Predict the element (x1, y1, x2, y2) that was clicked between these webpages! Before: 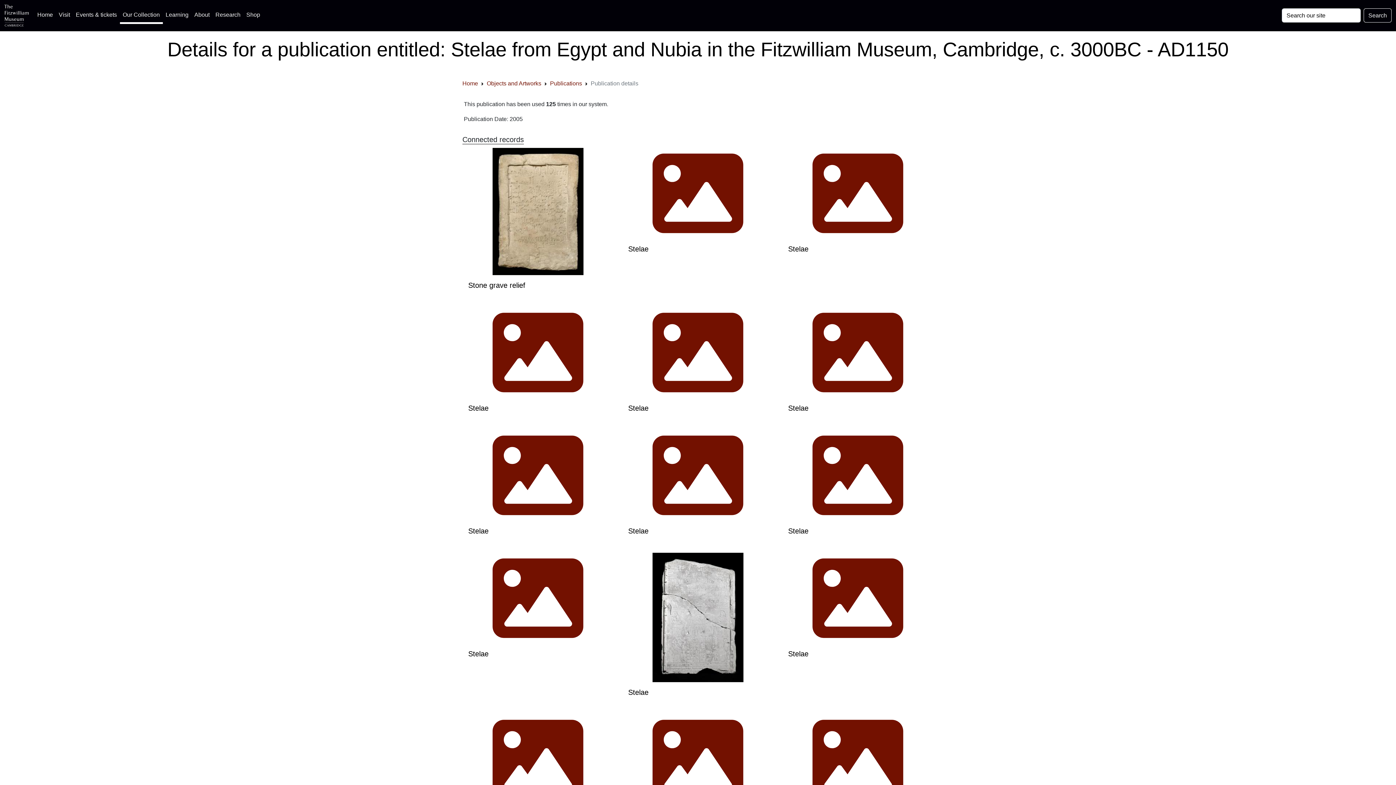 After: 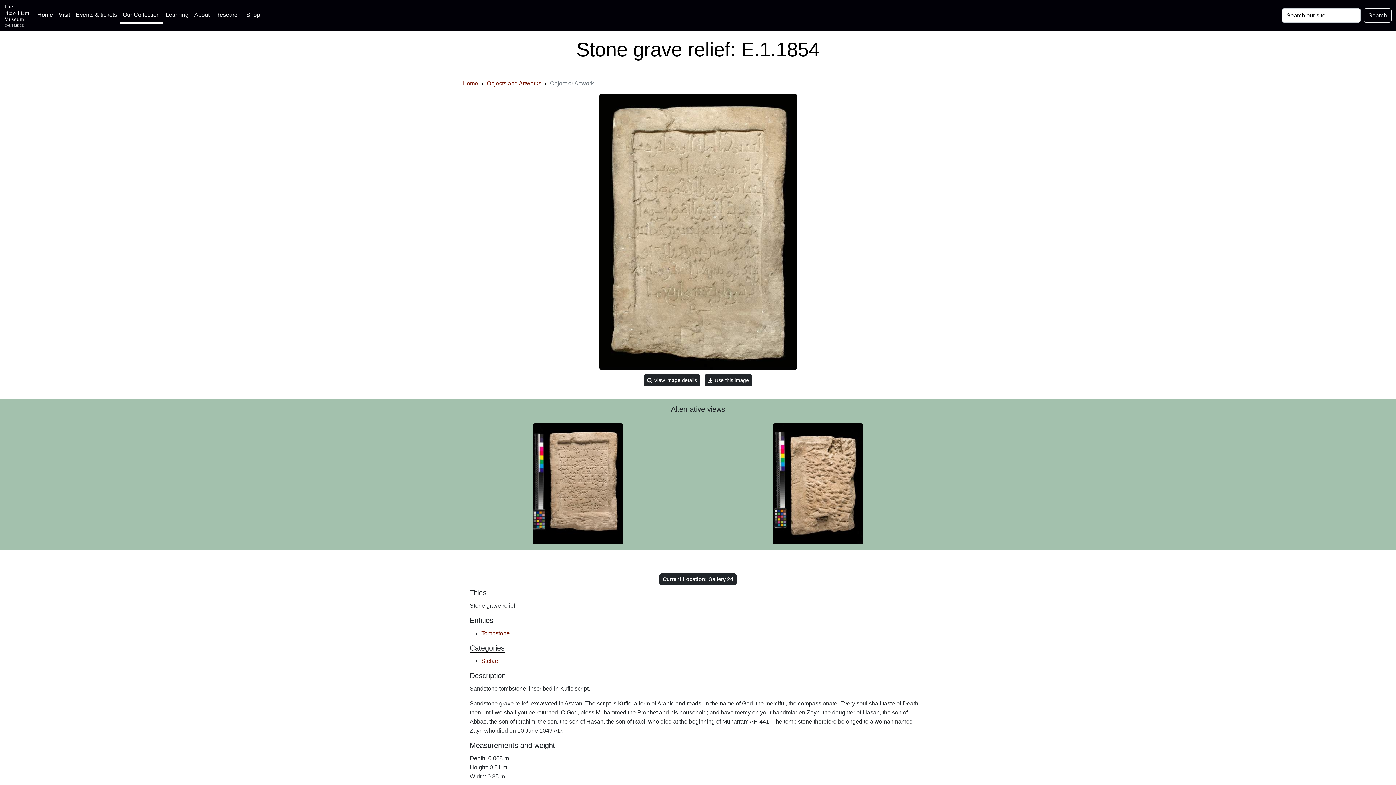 Action: bbox: (492, 208, 583, 214)